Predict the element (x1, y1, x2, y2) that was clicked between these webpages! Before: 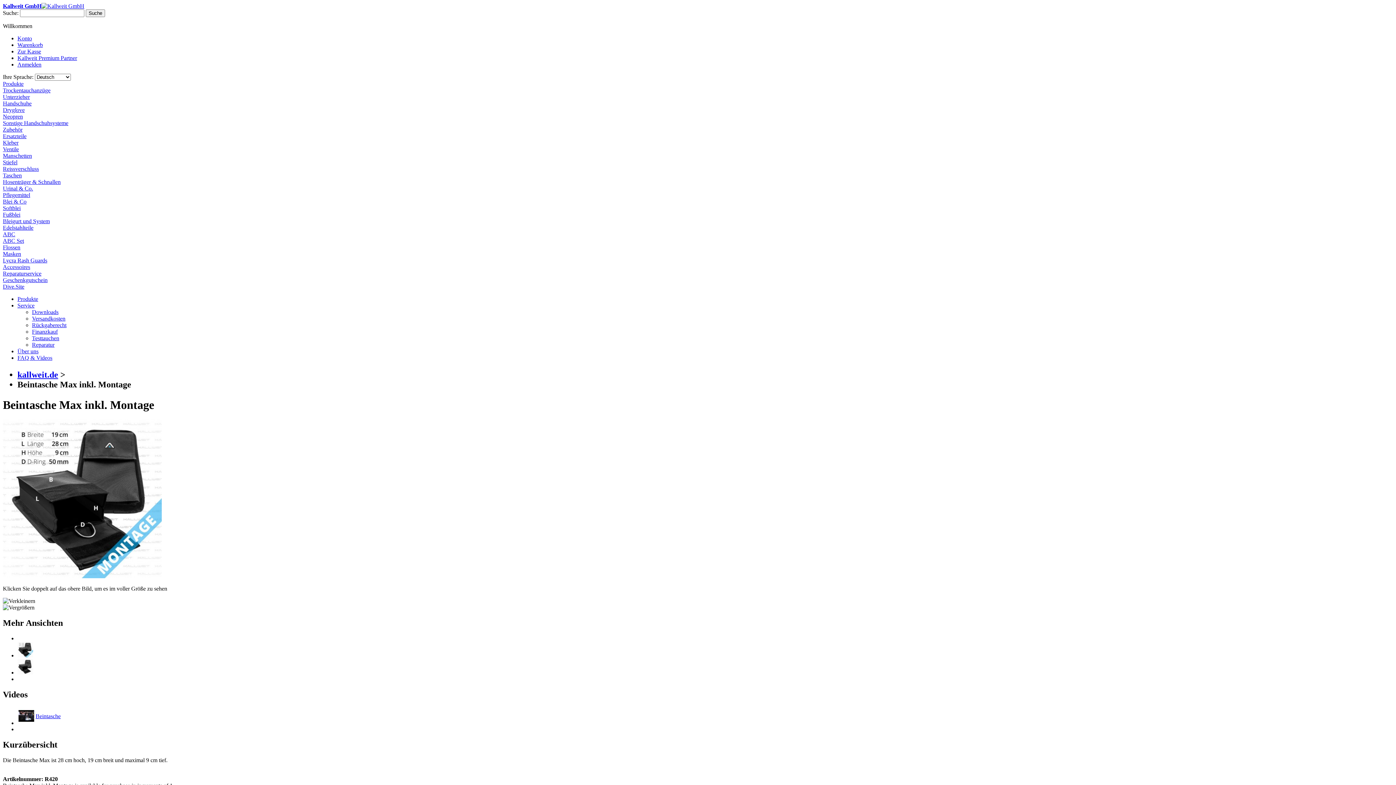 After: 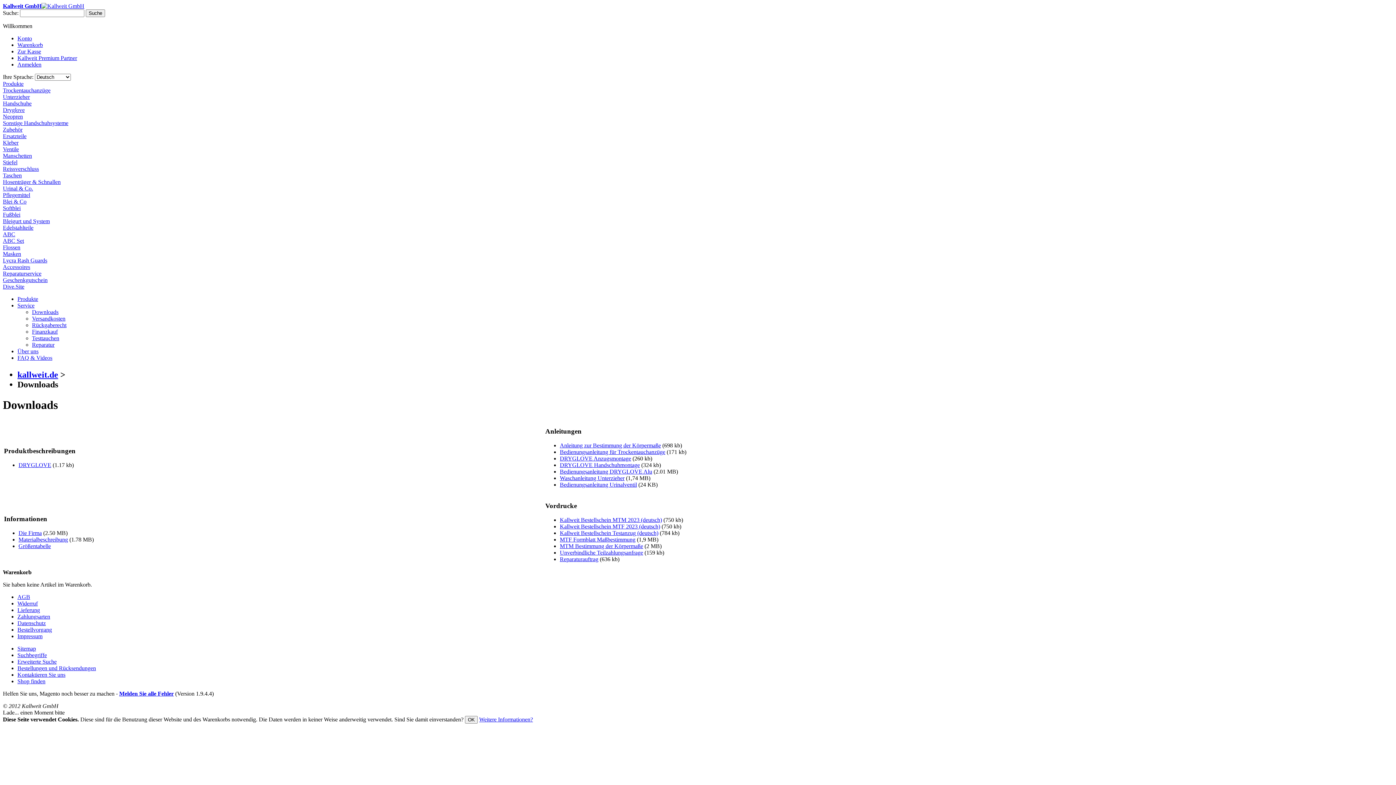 Action: bbox: (32, 309, 58, 315) label: Downloads